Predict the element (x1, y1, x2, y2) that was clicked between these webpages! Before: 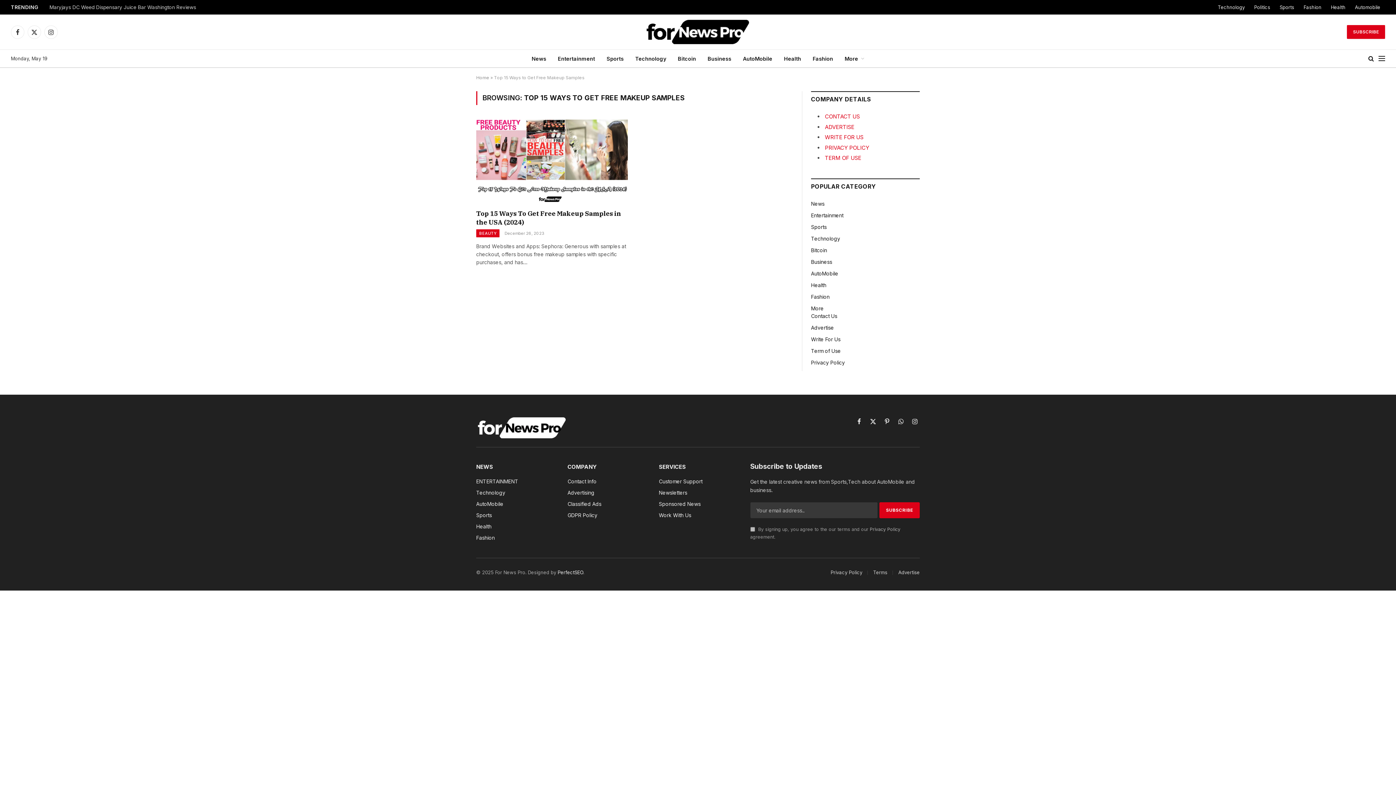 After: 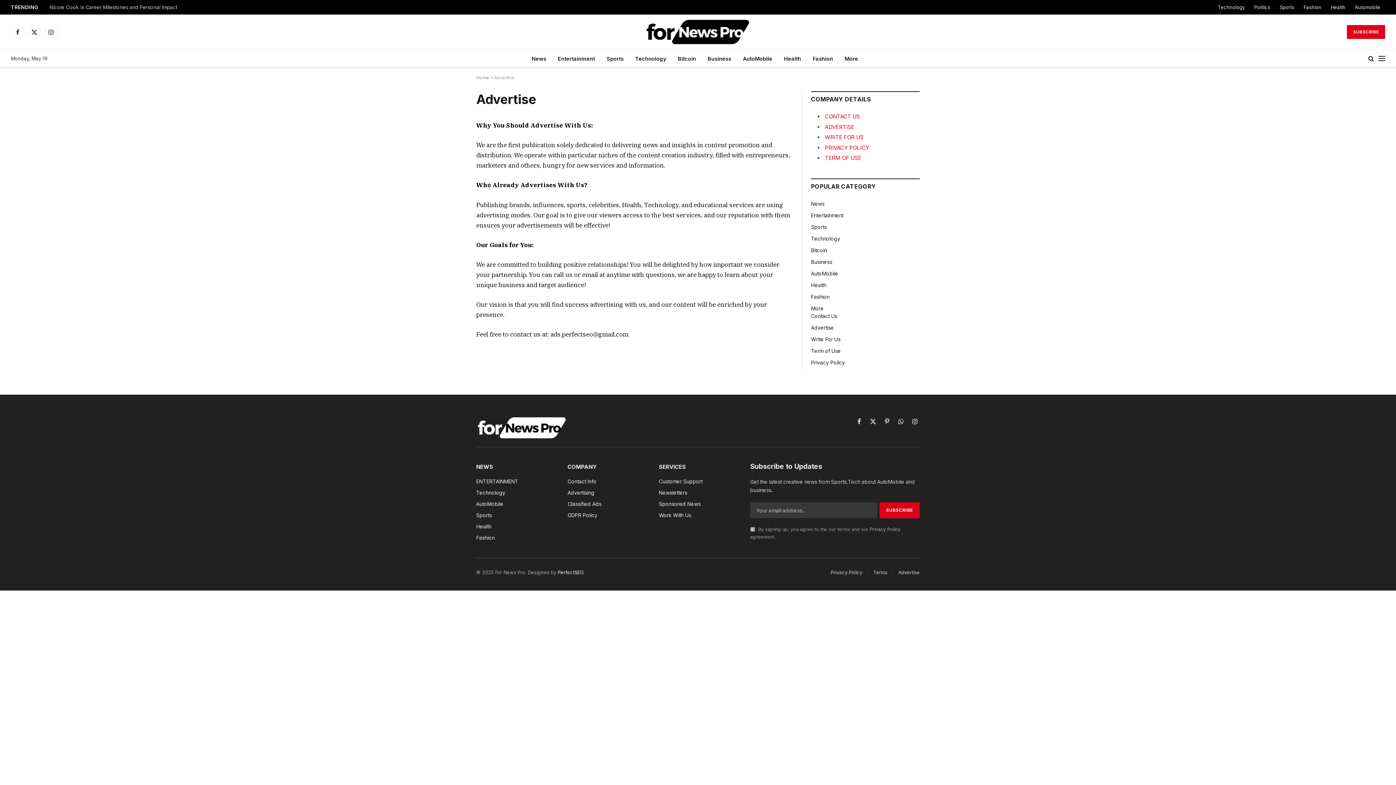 Action: bbox: (567, 489, 594, 496) label: Advertising